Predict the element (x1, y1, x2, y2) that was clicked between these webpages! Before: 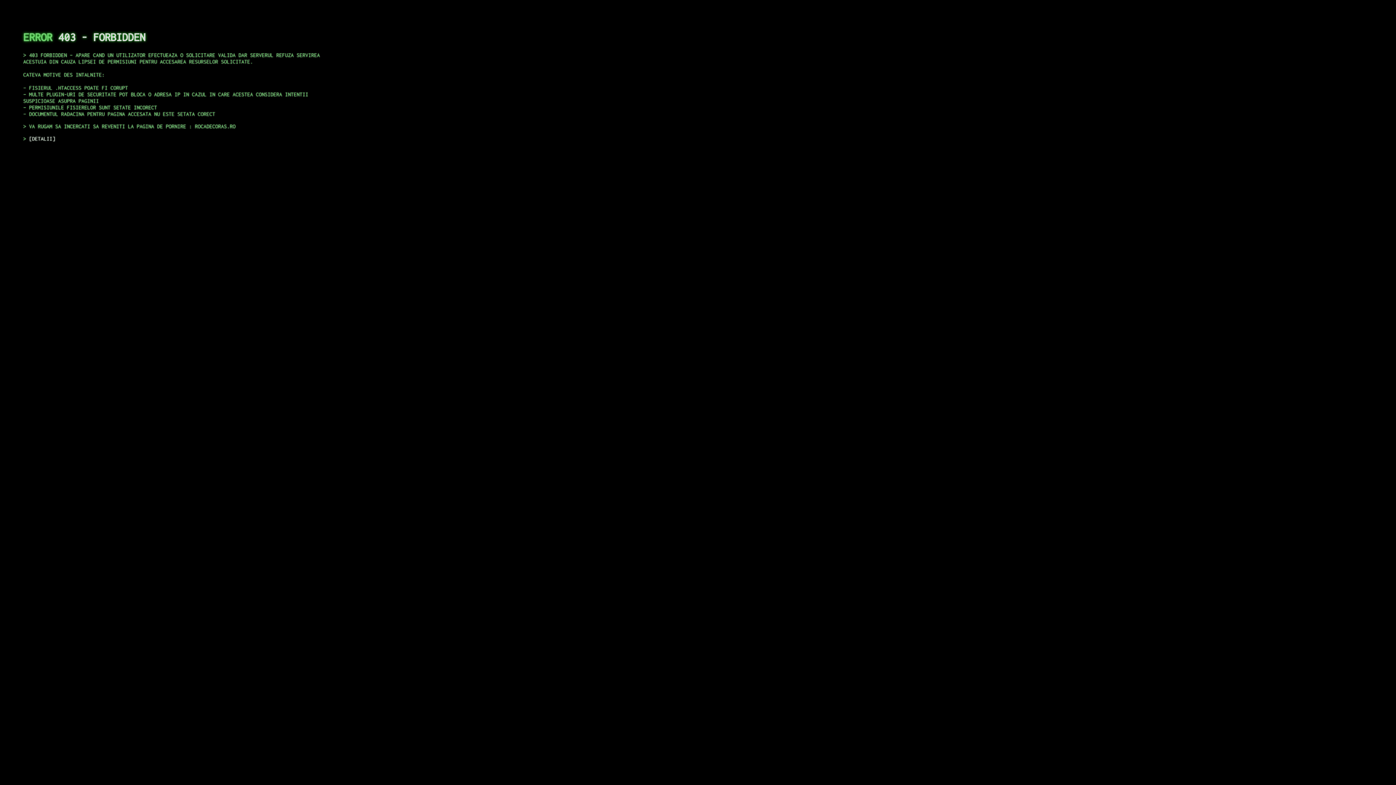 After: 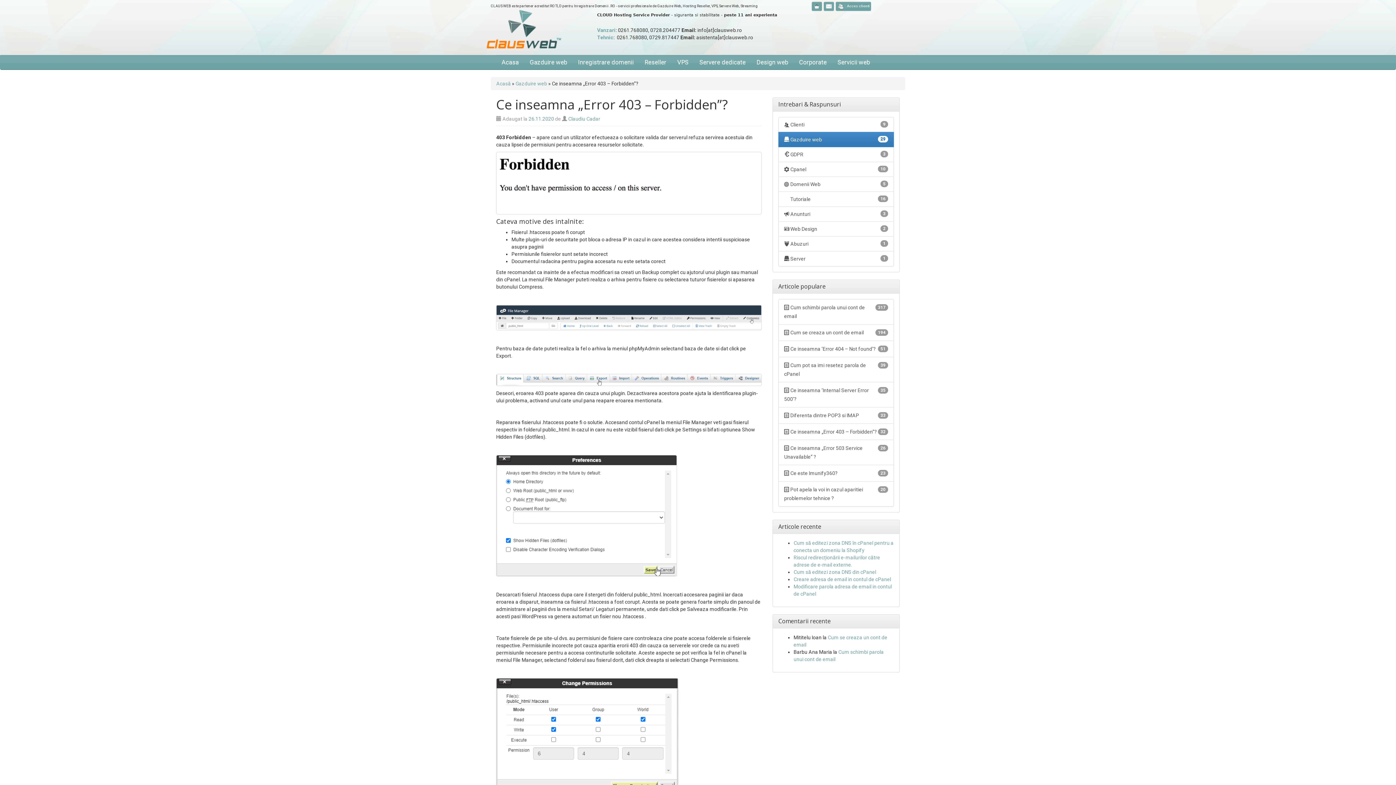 Action: label: DETALII bbox: (29, 135, 55, 141)